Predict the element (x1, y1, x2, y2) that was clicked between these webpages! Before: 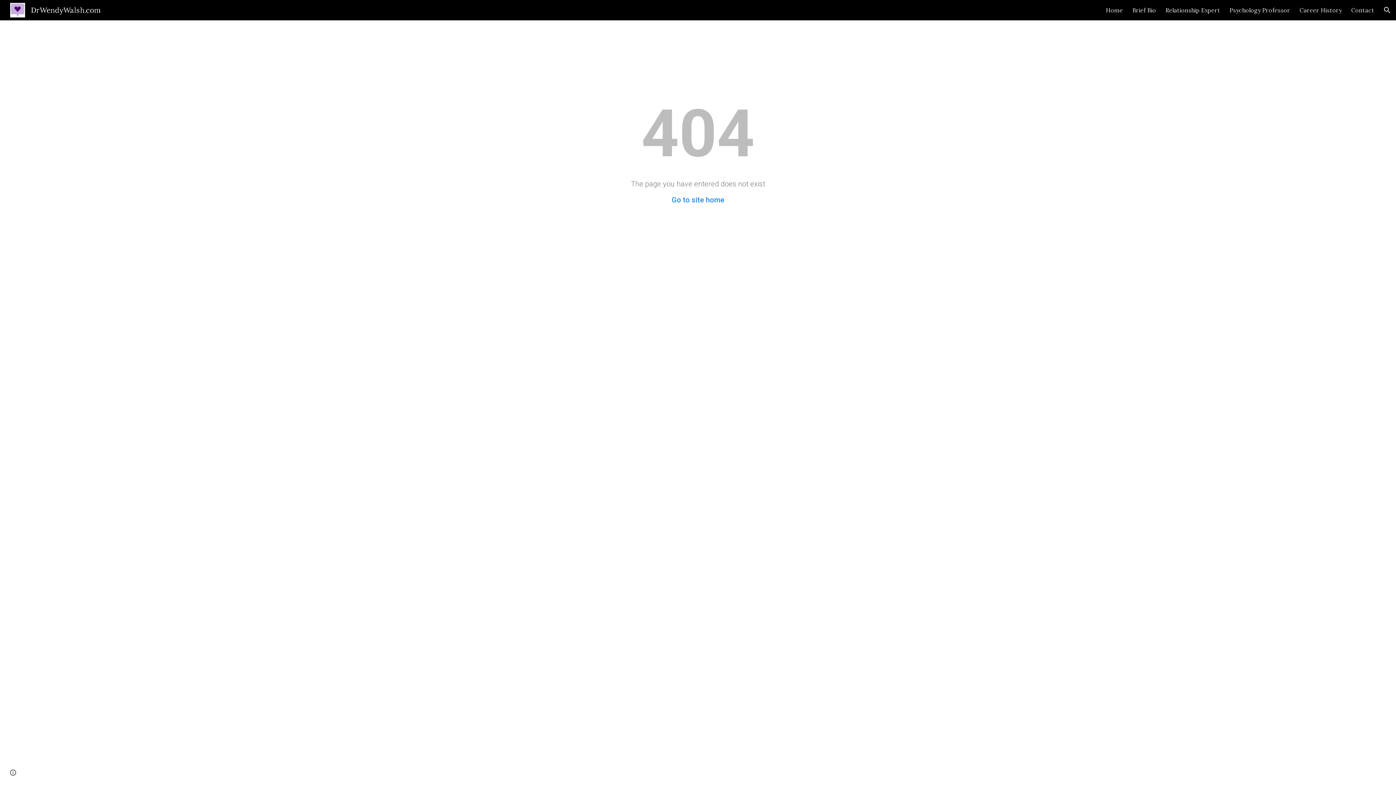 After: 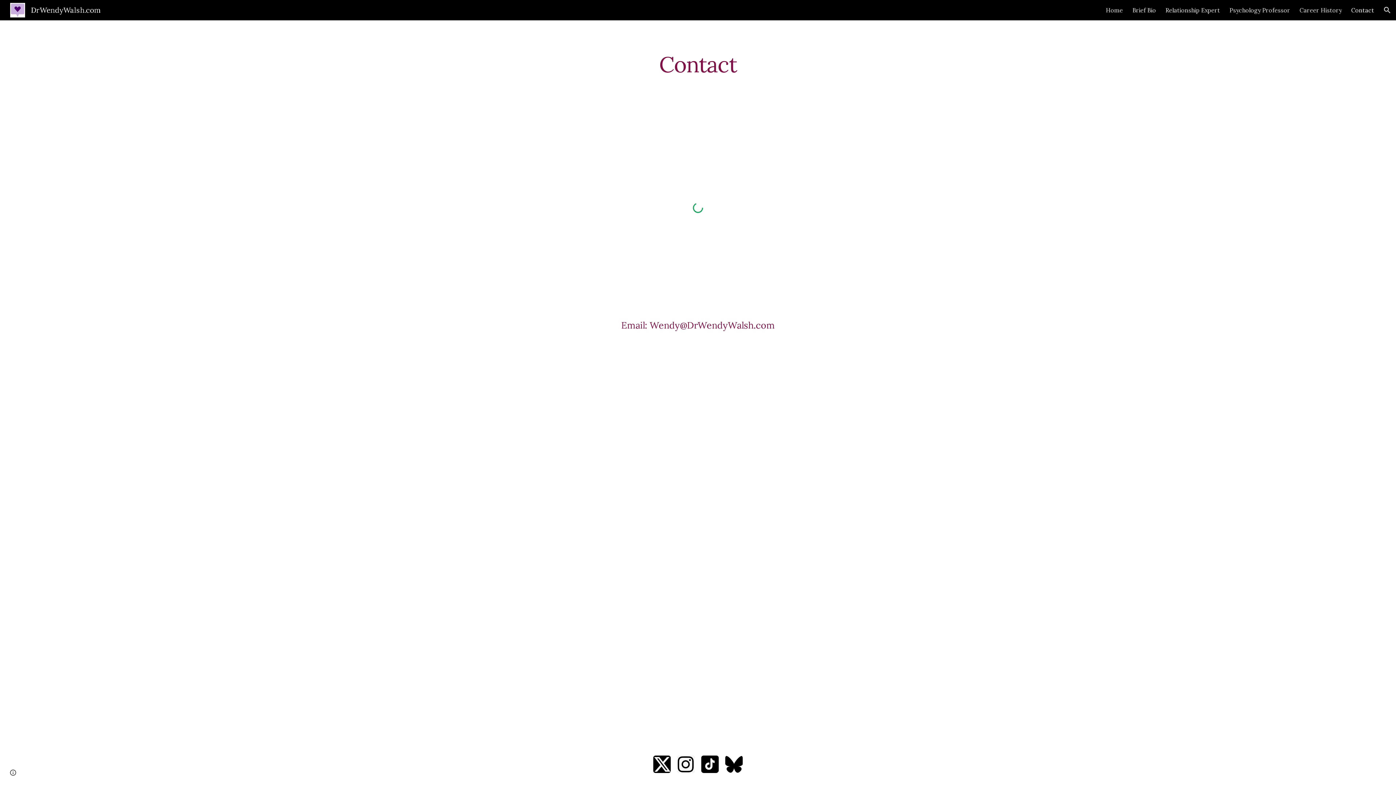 Action: bbox: (1351, 6, 1374, 13) label: Contact